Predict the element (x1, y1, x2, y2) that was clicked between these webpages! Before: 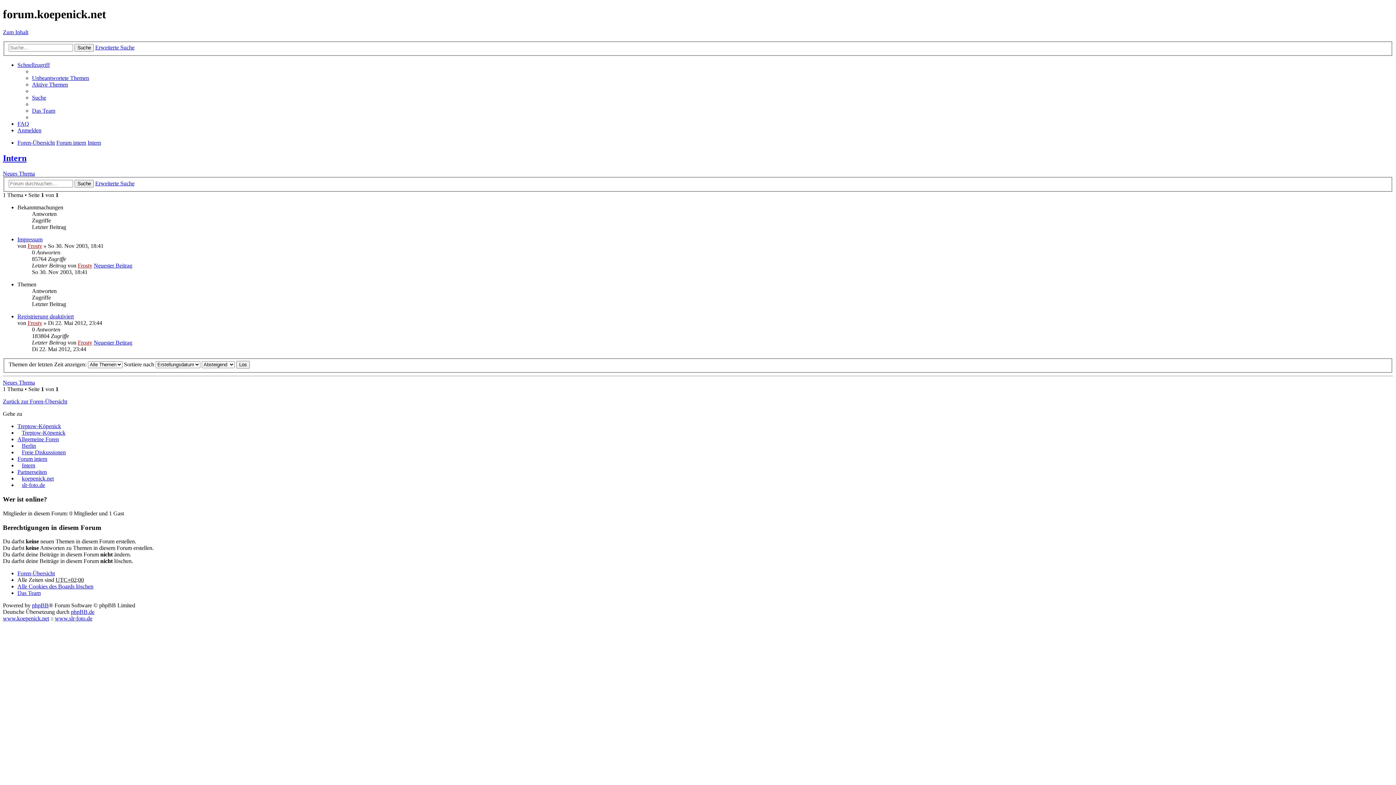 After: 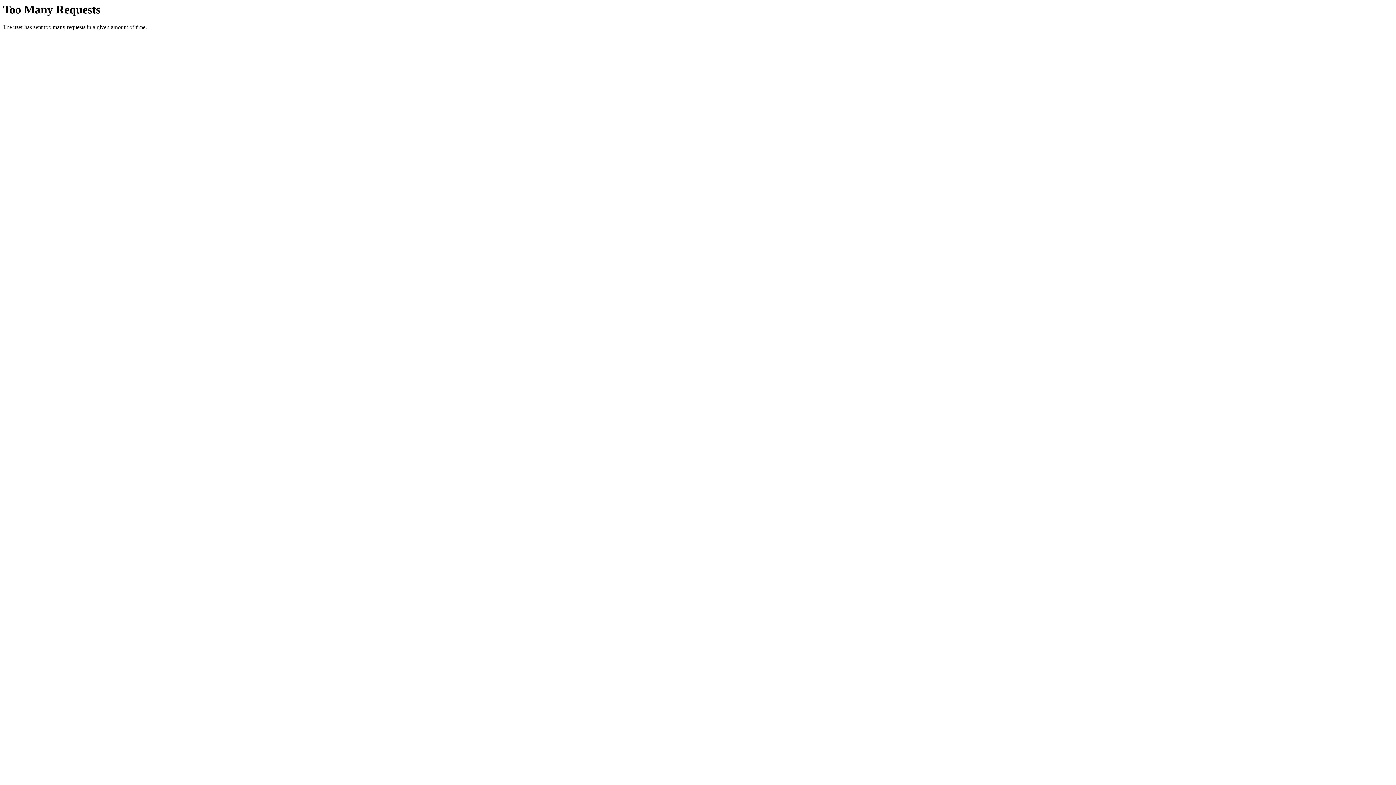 Action: label: Foren-Übersicht bbox: (17, 139, 54, 145)